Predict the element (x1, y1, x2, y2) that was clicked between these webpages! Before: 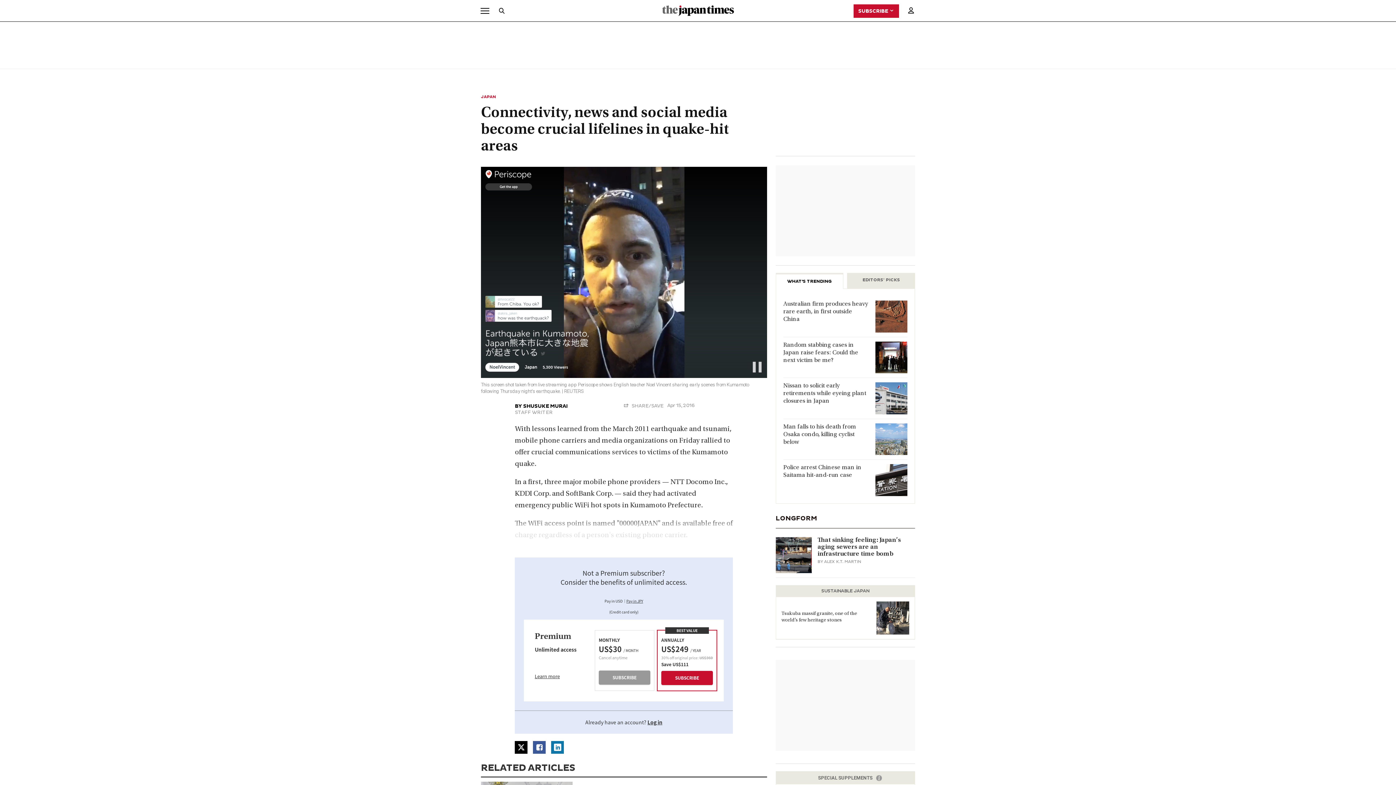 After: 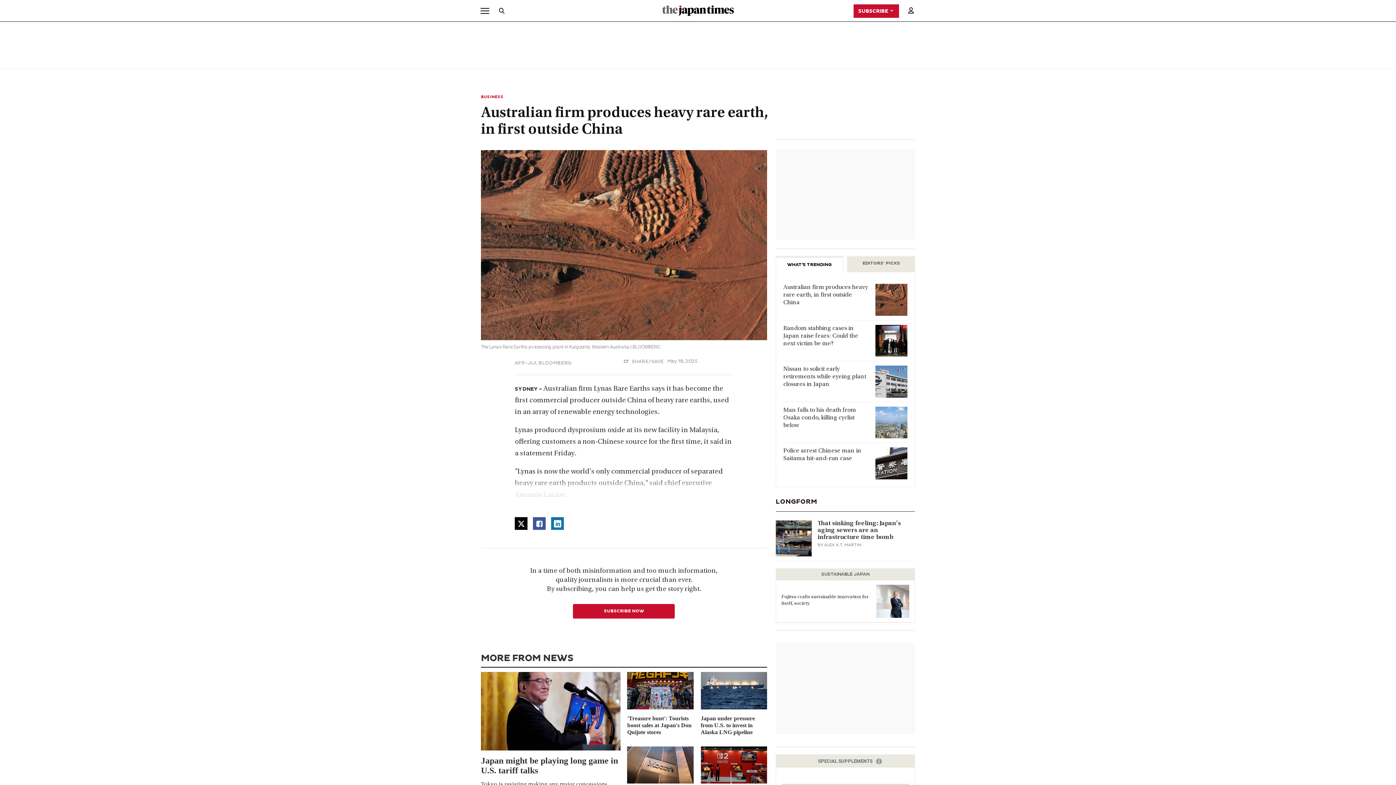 Action: bbox: (875, 300, 907, 332)